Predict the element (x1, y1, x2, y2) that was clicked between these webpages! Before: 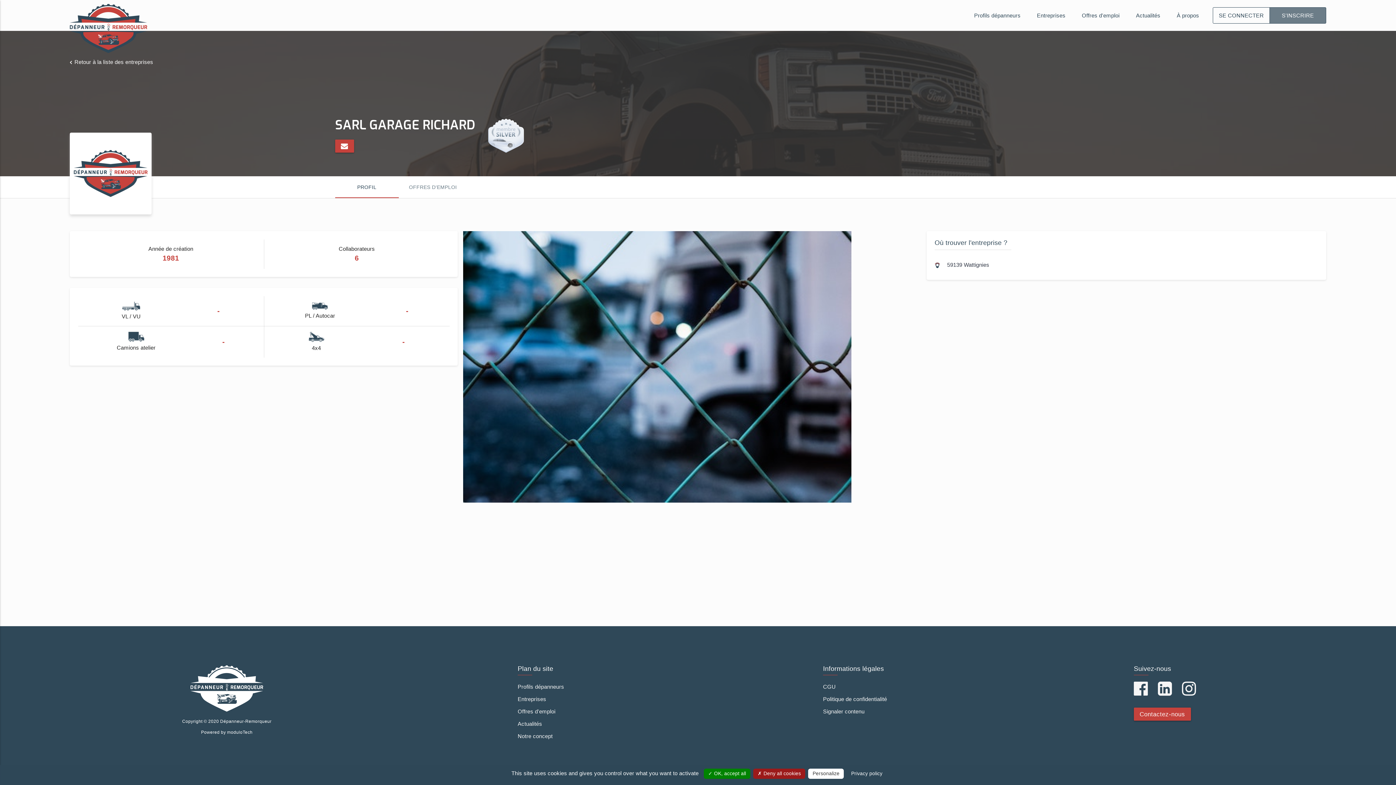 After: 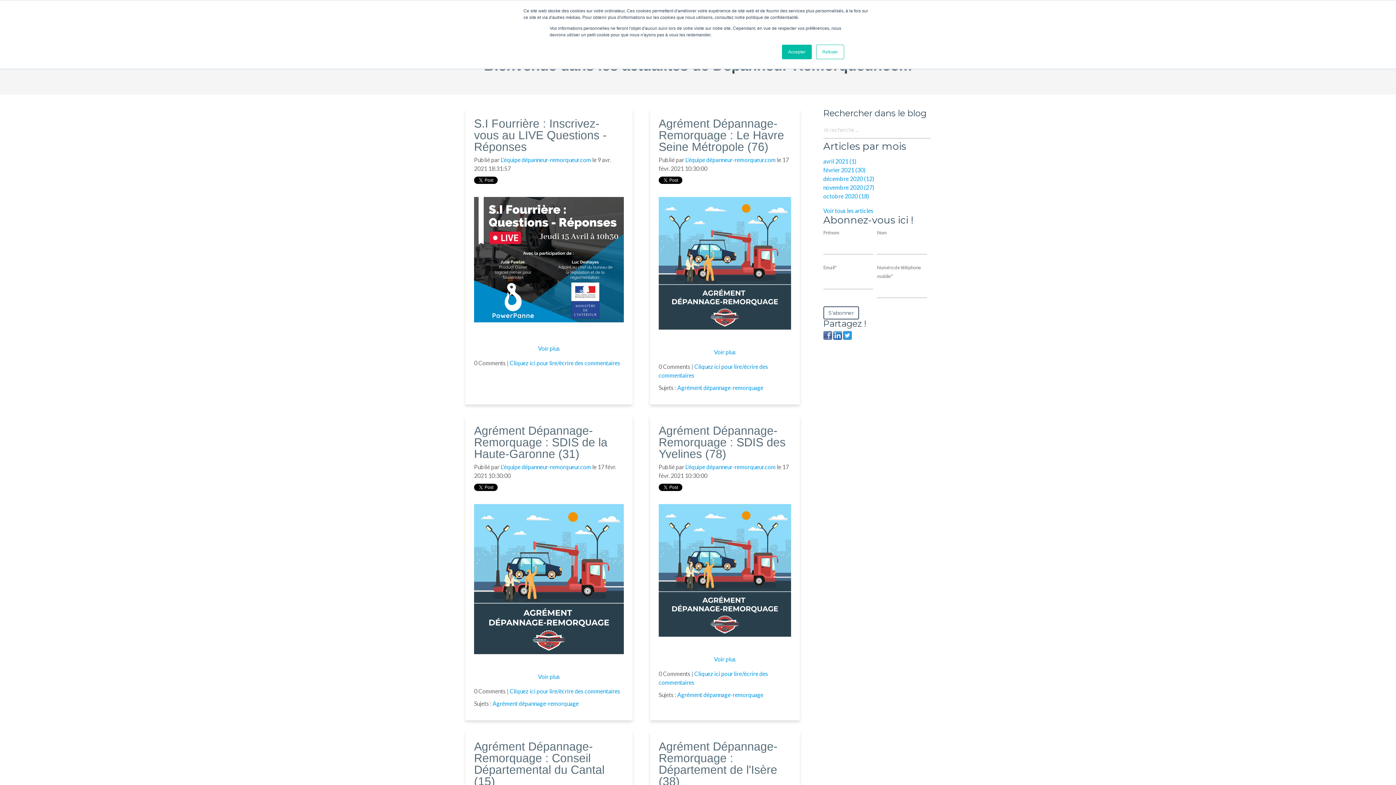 Action: bbox: (1133, 8, 1163, 22) label: Actualités